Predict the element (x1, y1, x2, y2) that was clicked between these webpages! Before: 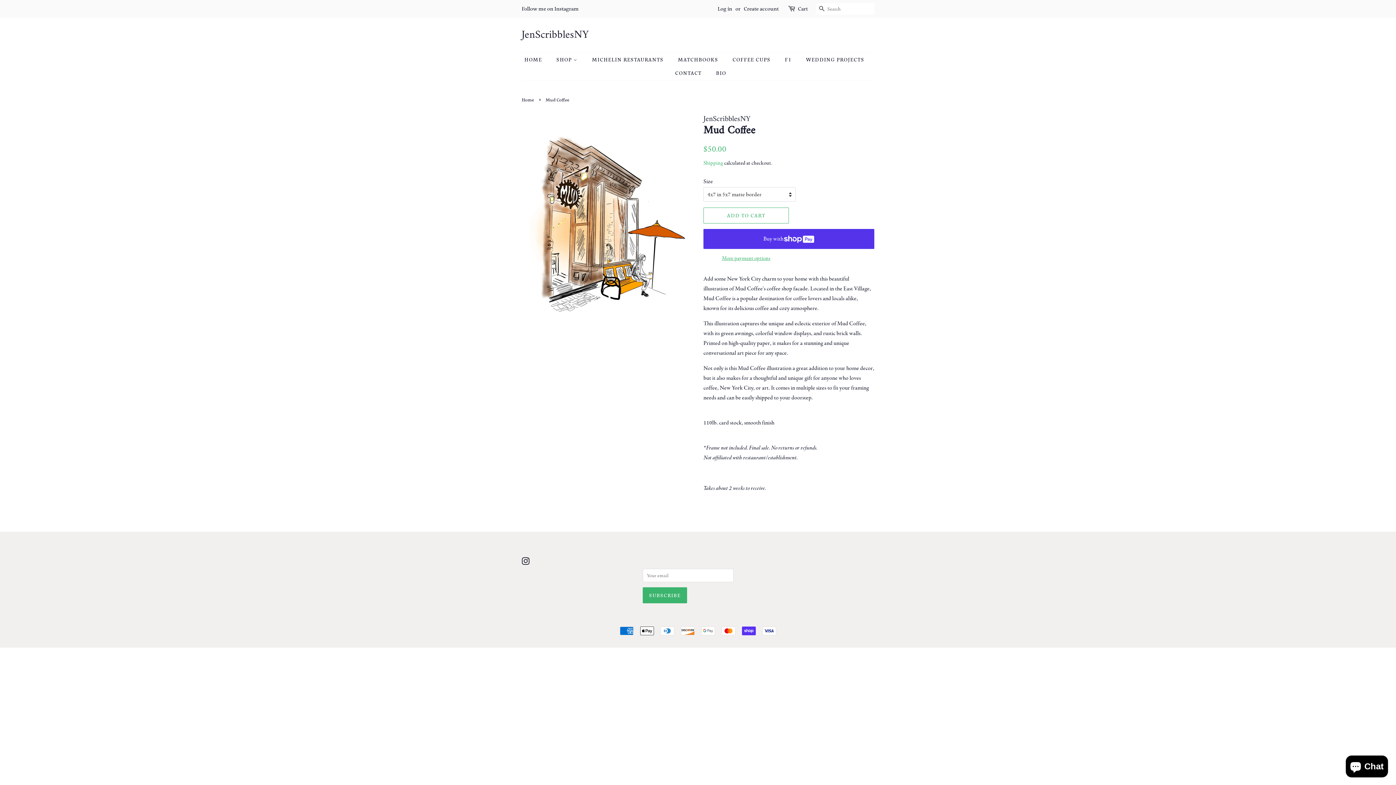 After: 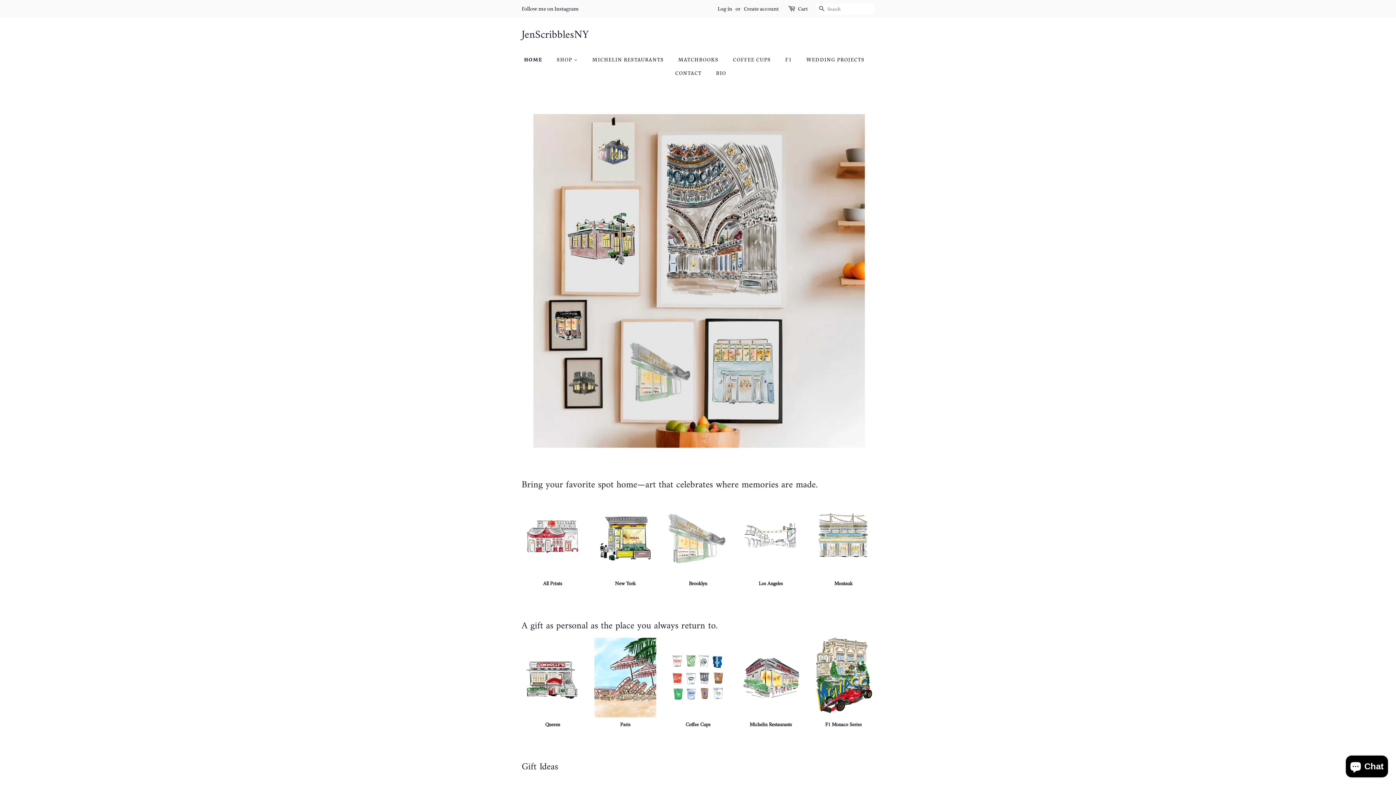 Action: bbox: (680, 615, 712, 622) label: JenScribblesNY